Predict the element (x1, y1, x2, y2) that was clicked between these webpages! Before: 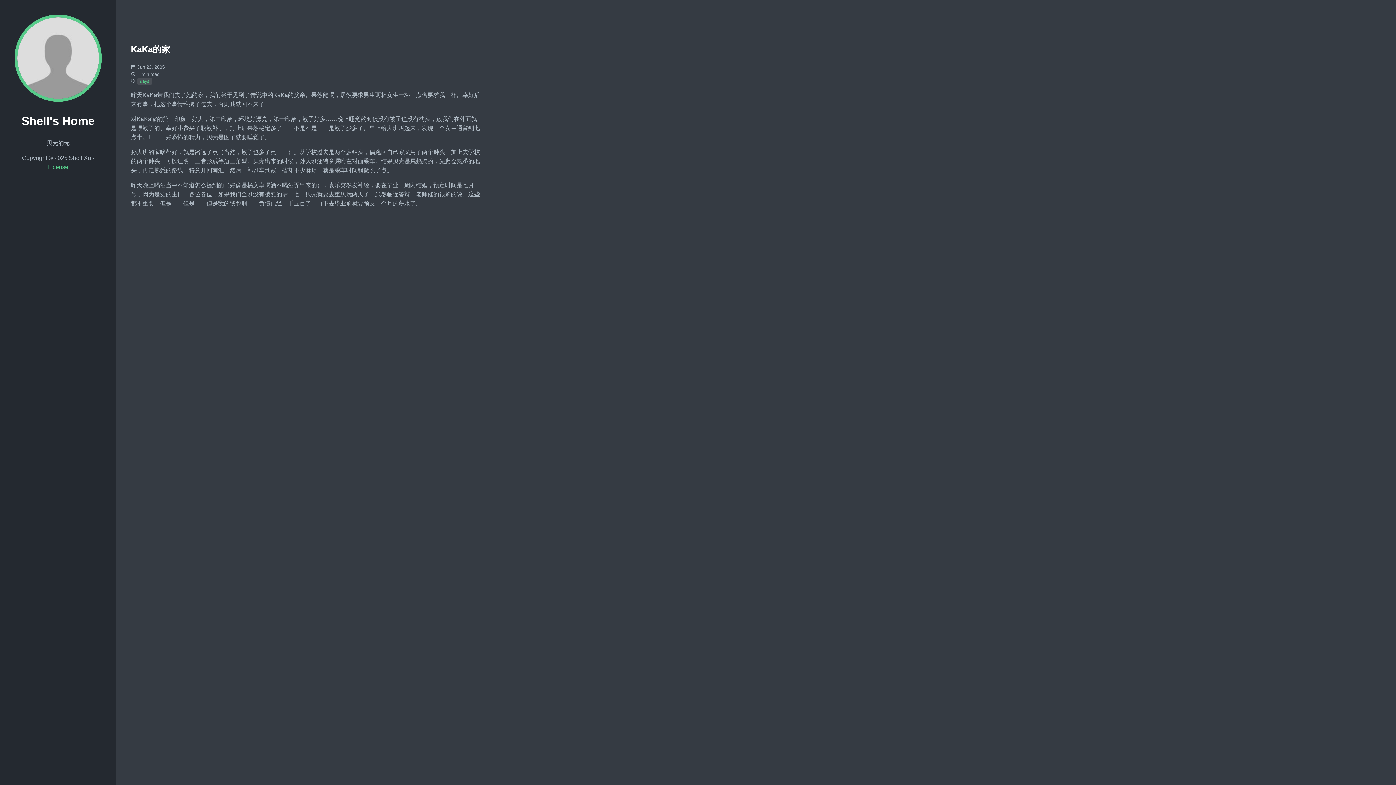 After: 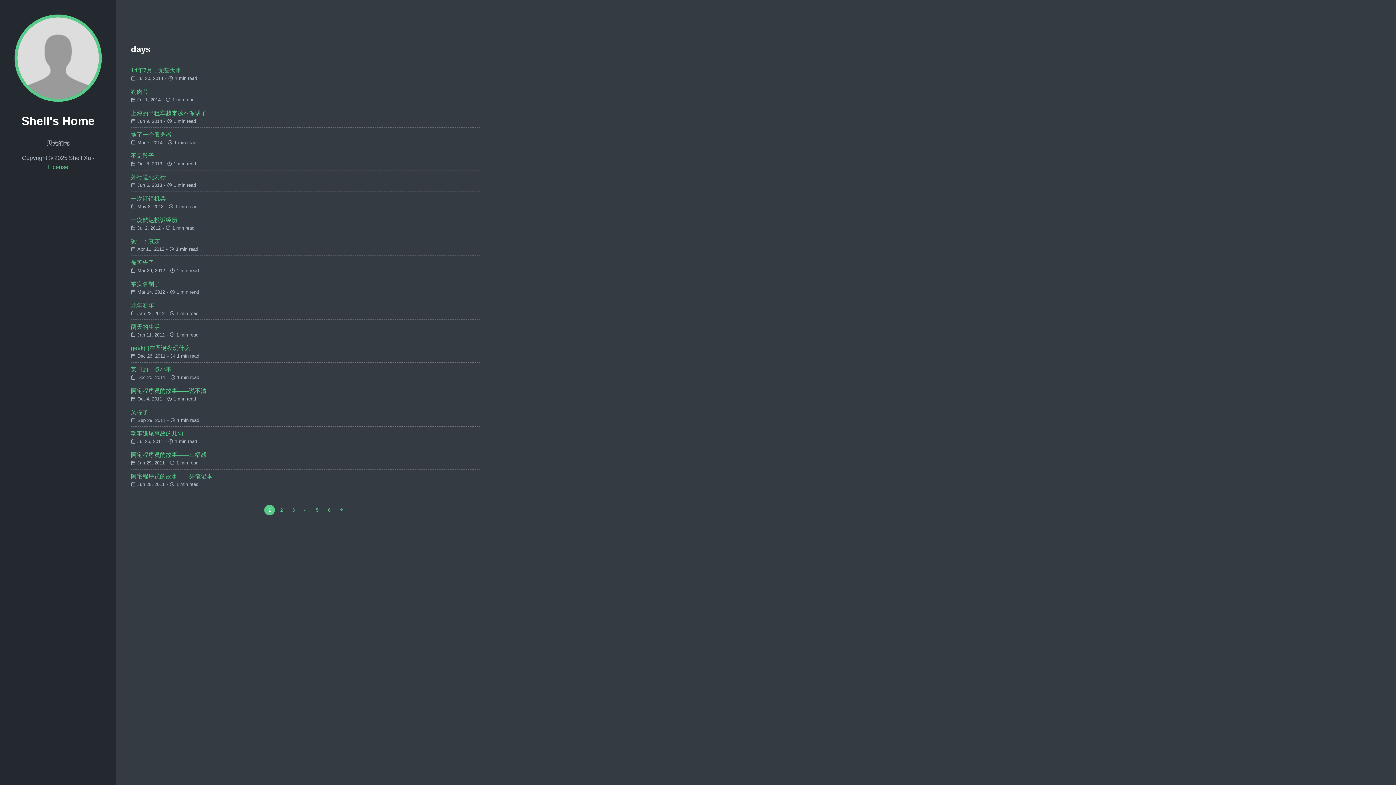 Action: bbox: (137, 78, 151, 84) label: days